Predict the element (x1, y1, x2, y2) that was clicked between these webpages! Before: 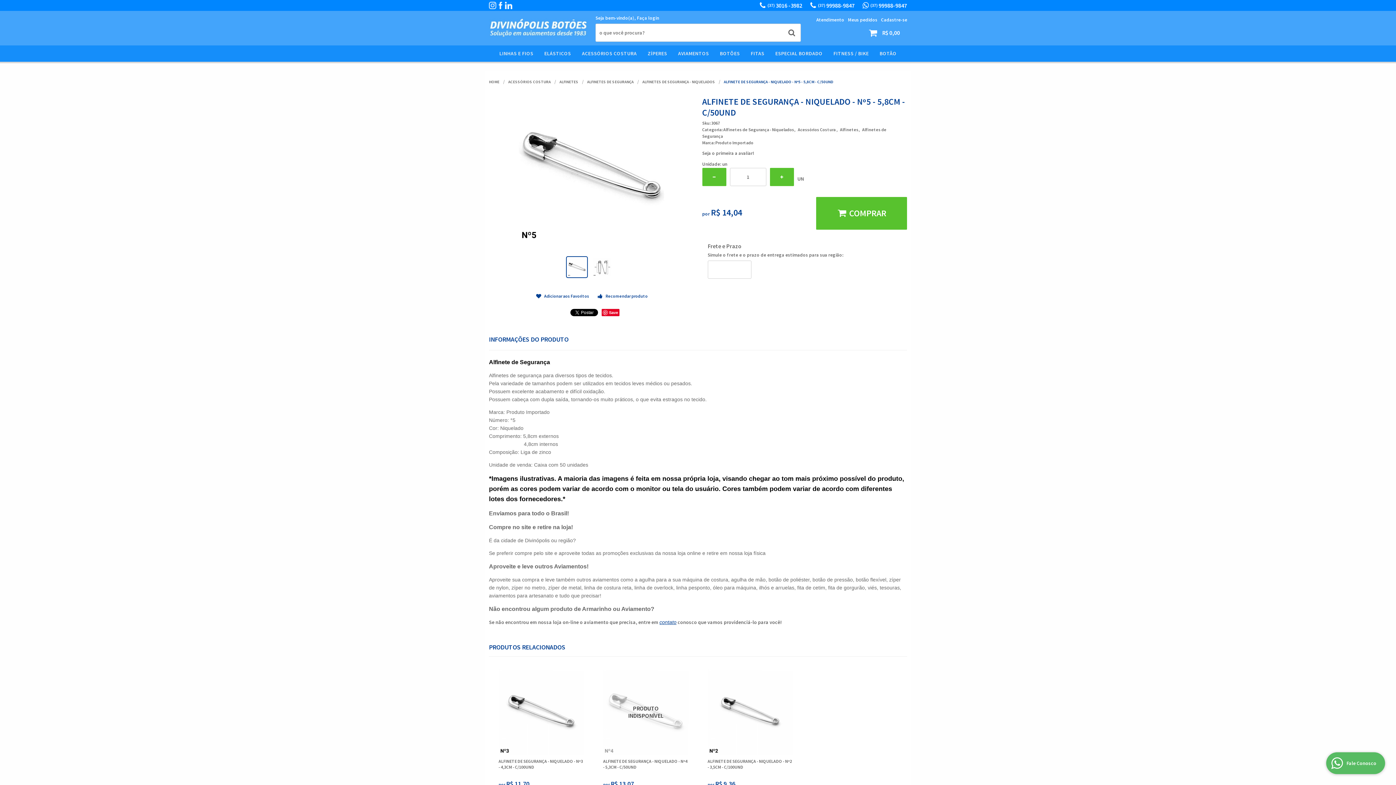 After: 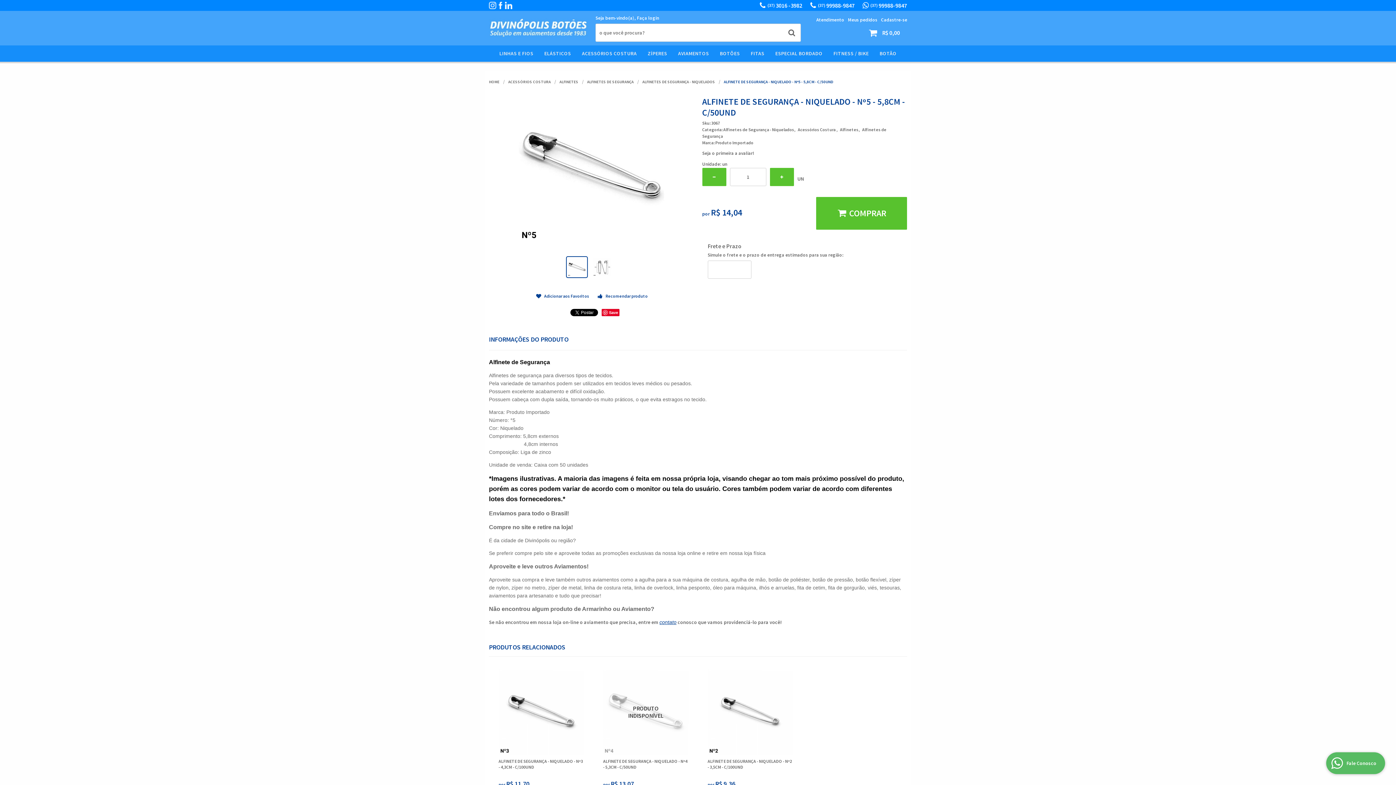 Action: bbox: (505, 1, 512, 9)